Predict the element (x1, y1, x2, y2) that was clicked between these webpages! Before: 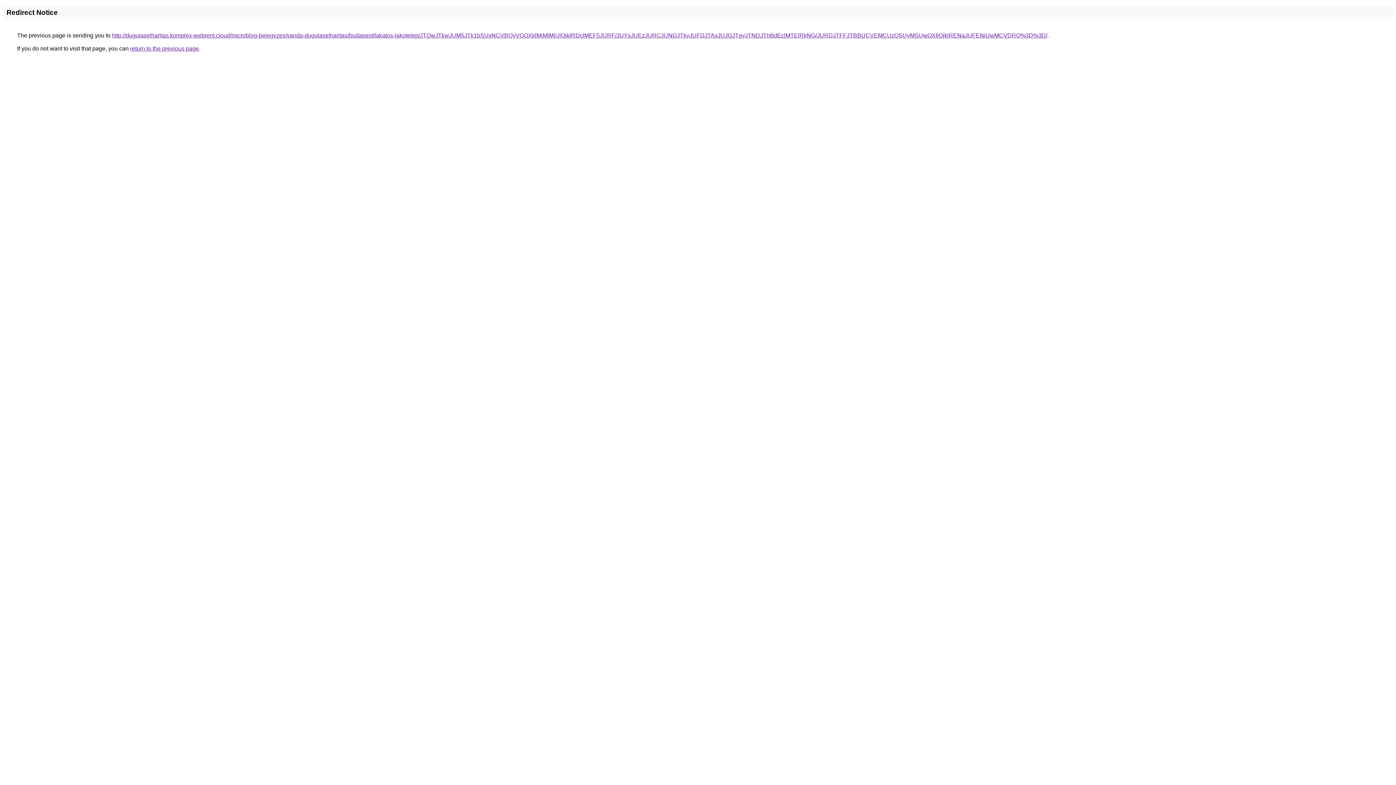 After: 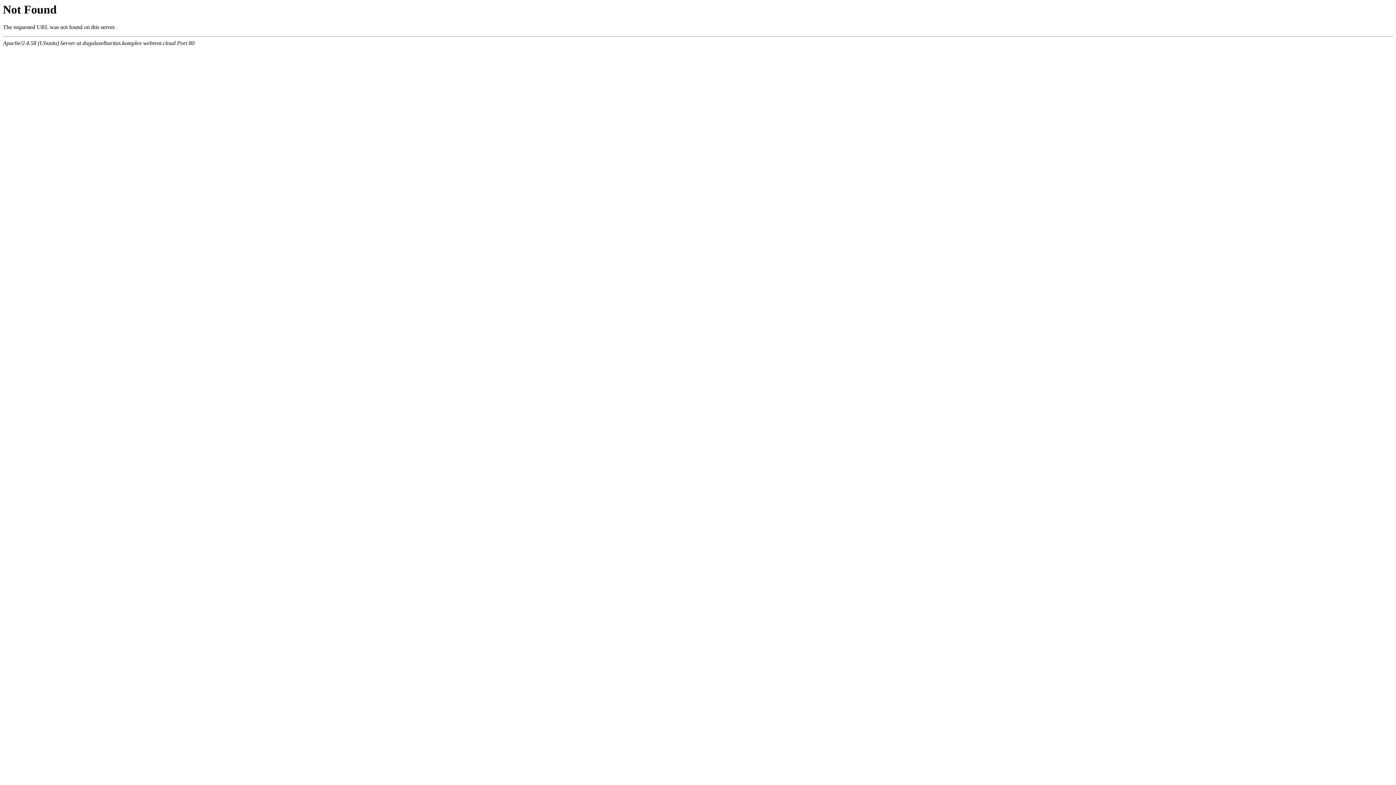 Action: bbox: (112, 32, 1047, 38) label: http://dugulaselharitas.komplex-webrent.cloud/microblog-bejegyzes/vanda-dugulaselharitas/budapest/lakatos-lakotelep/JTQwJTkwJUM5JTk1bSUxNCVBQyVGOXklMjMlMjUlQjklRDclMEF5JURF/JUYxJUEzJURCJUNDJTkyJUFDJTAxJUJGJTgyJTNDJThBdEclMTElRkNG/JURDJTFFJTBBUCVEMCUzQSUyMSUwOXIlQjklRENaJUFENiUwMCVDRQ%3D%3D/